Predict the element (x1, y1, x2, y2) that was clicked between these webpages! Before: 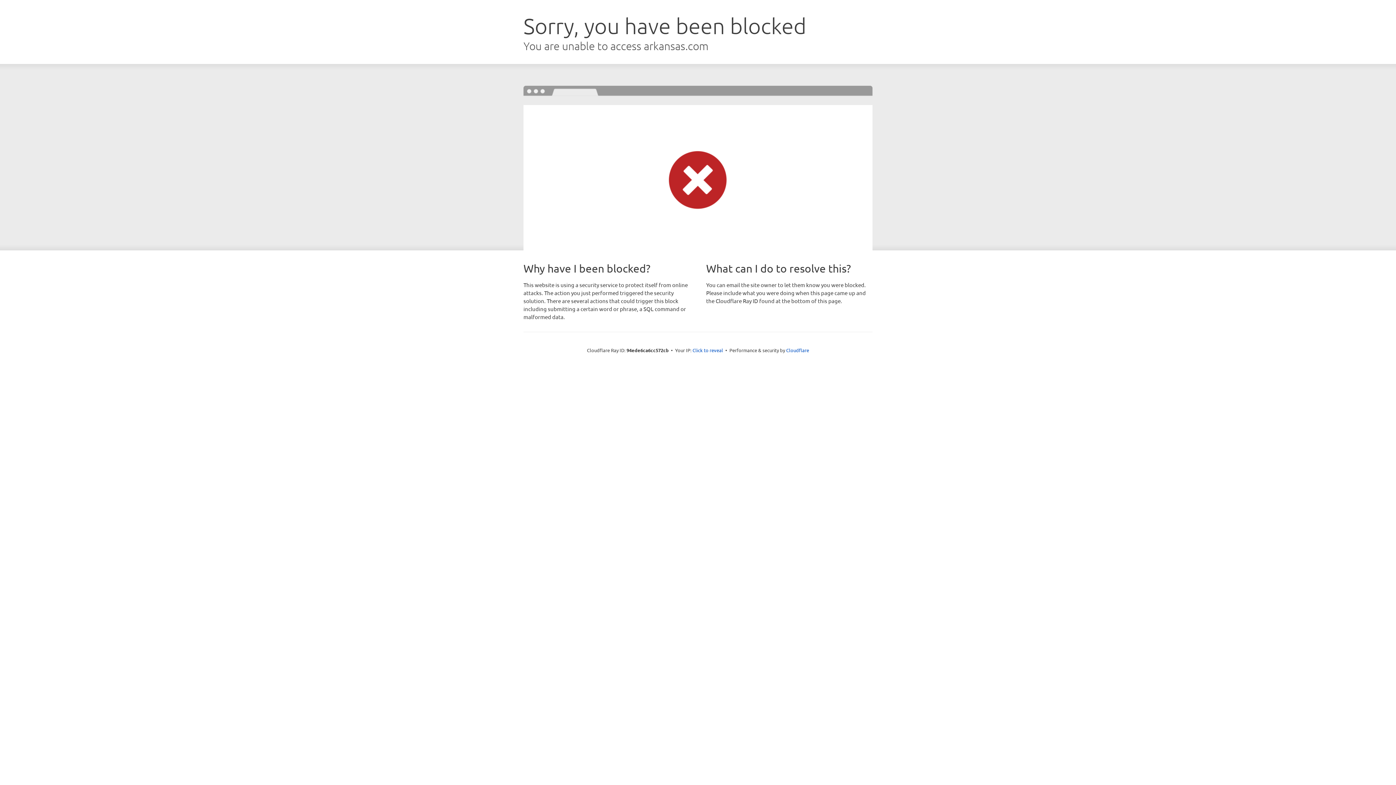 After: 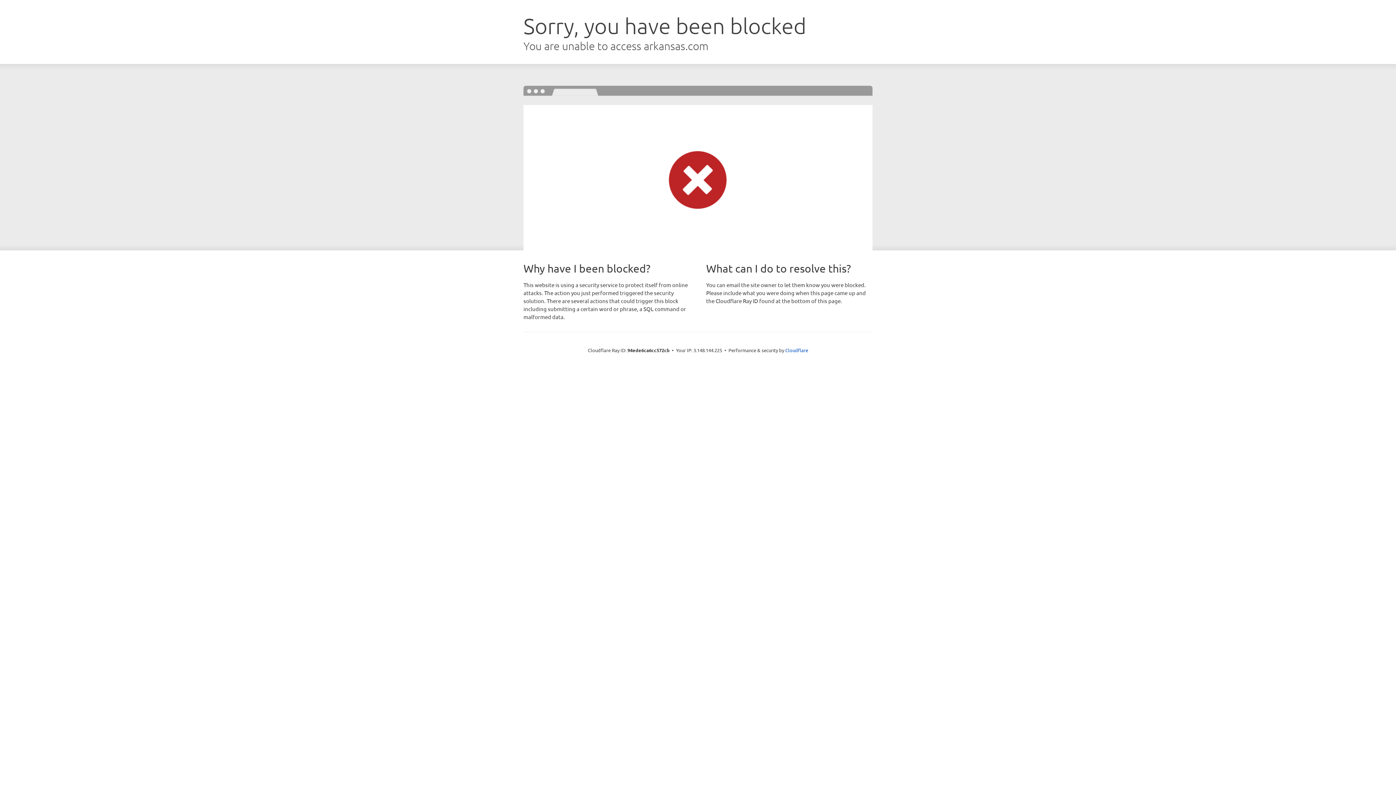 Action: label: Click to reveal bbox: (692, 346, 723, 353)